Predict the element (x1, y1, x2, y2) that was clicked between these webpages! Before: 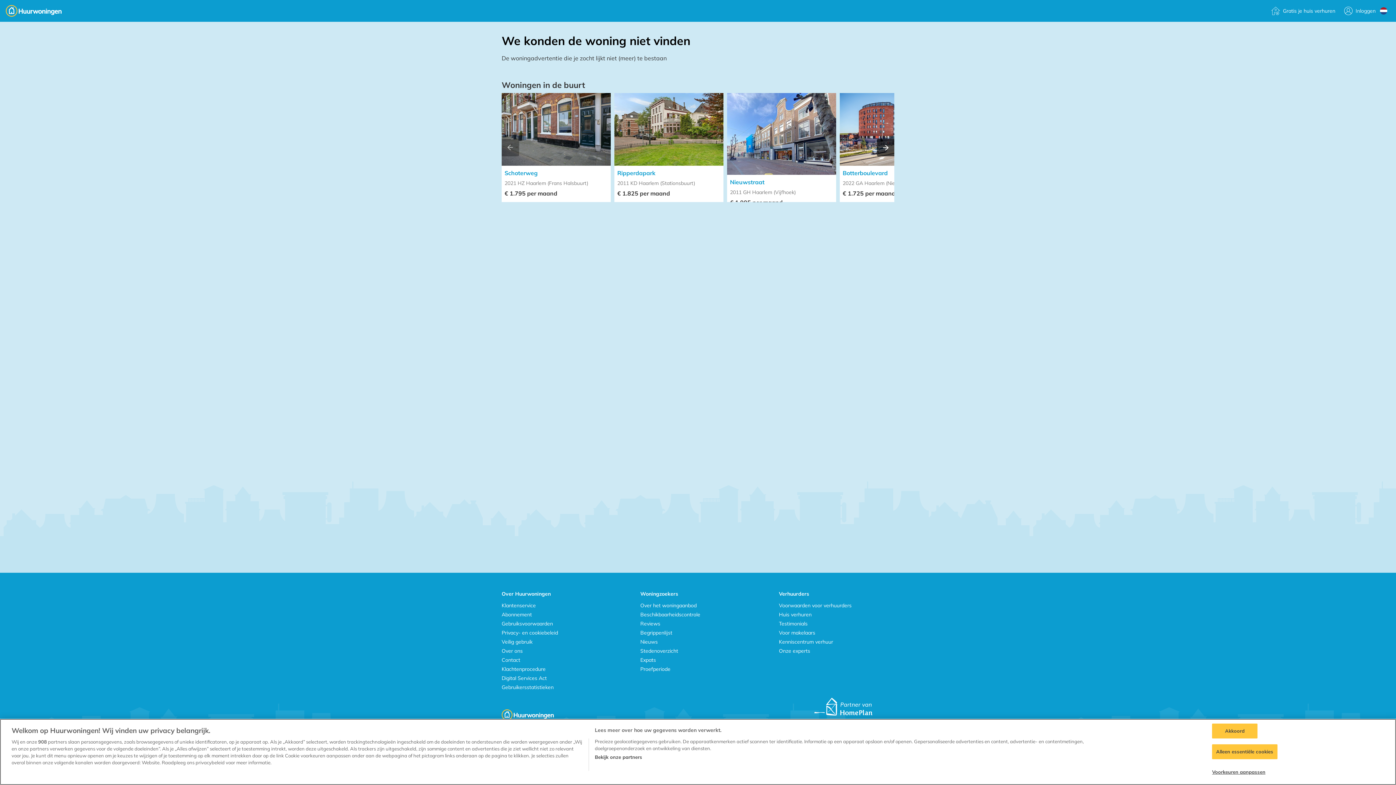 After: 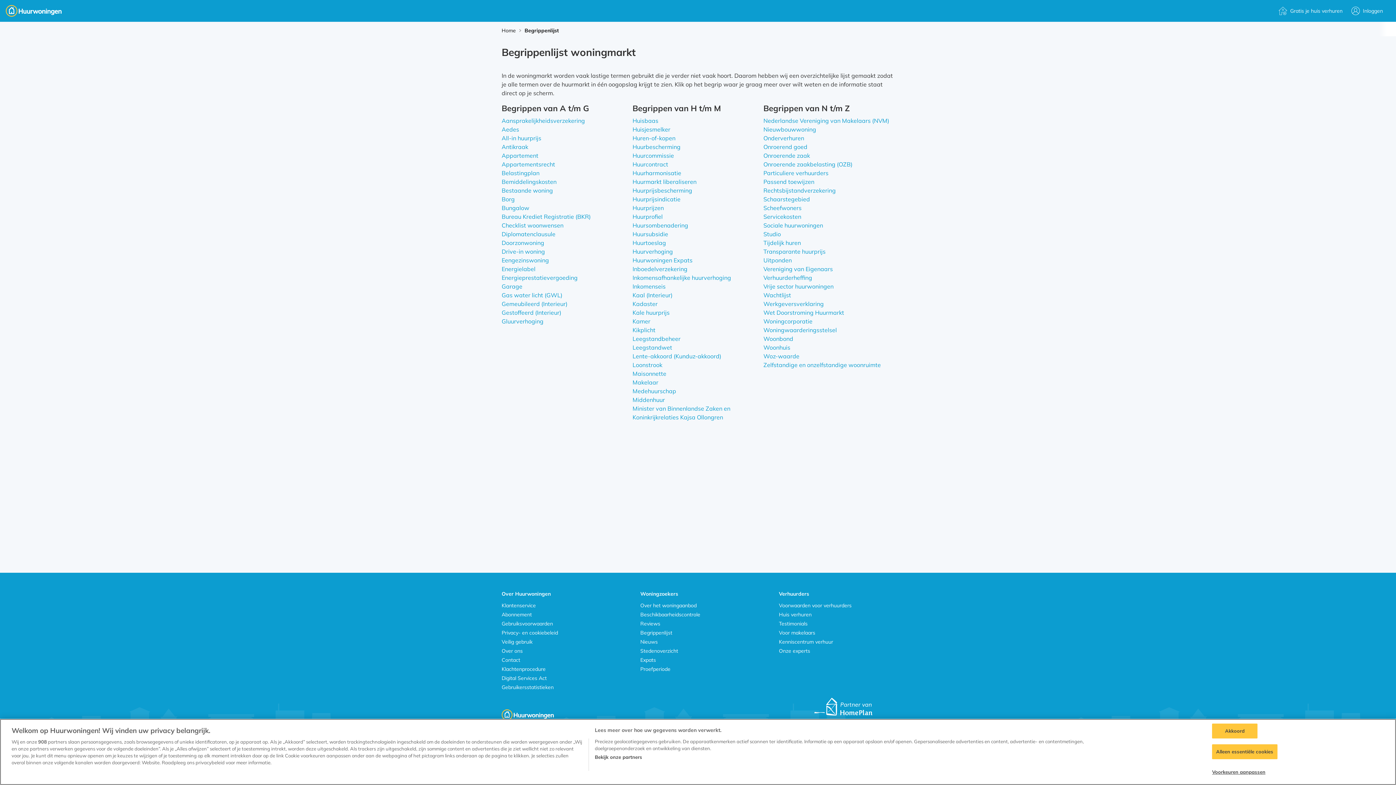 Action: bbox: (640, 629, 672, 636) label: Begrippenlijst